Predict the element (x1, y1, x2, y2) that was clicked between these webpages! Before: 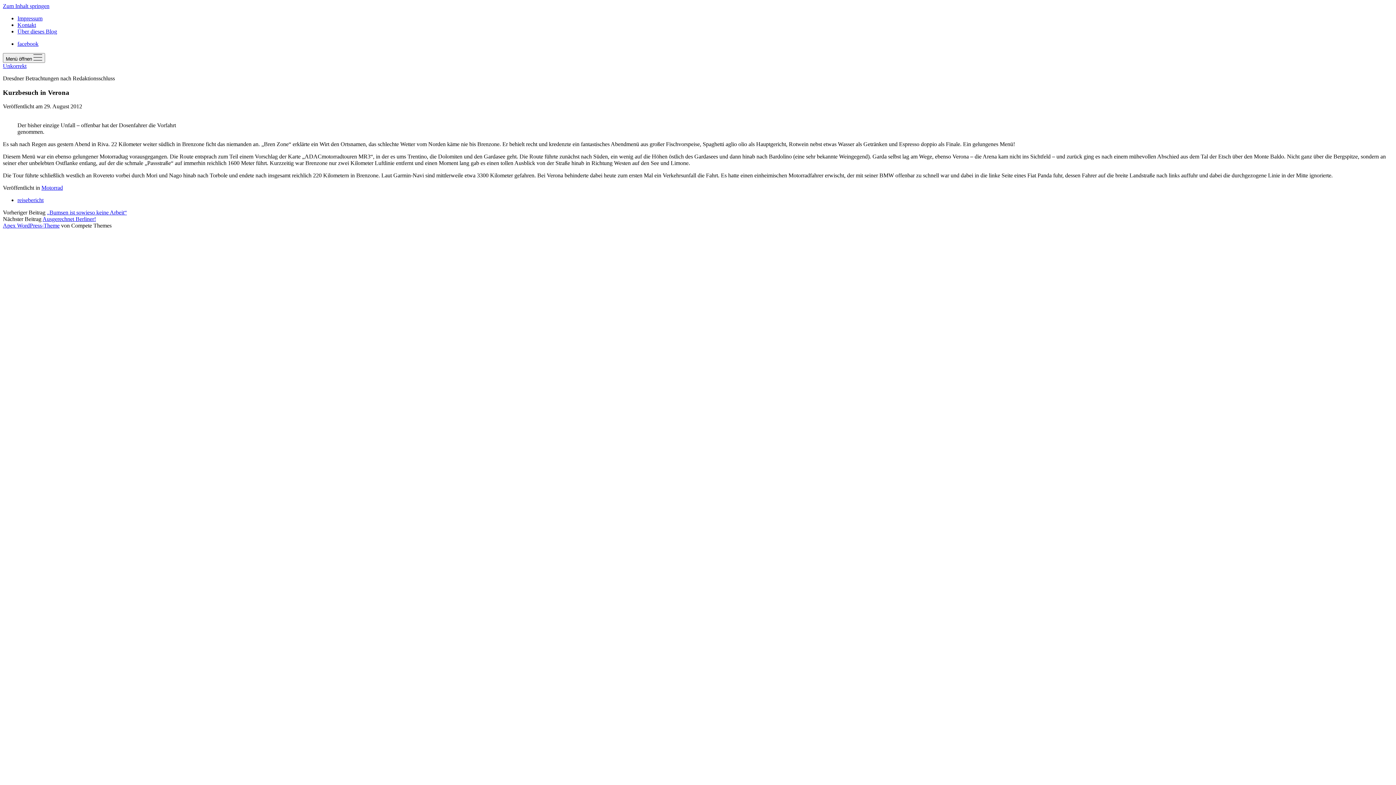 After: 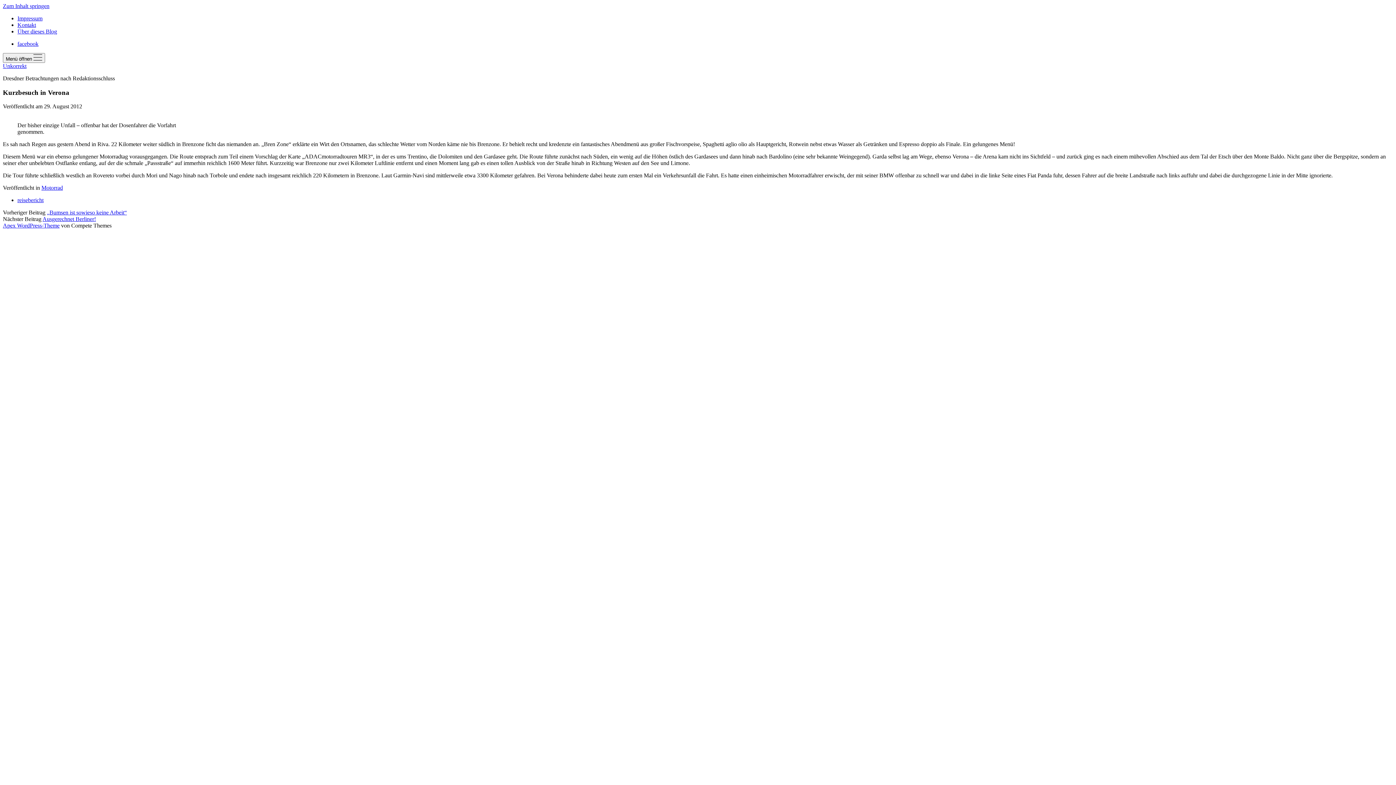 Action: bbox: (17, 40, 38, 46) label: facebook